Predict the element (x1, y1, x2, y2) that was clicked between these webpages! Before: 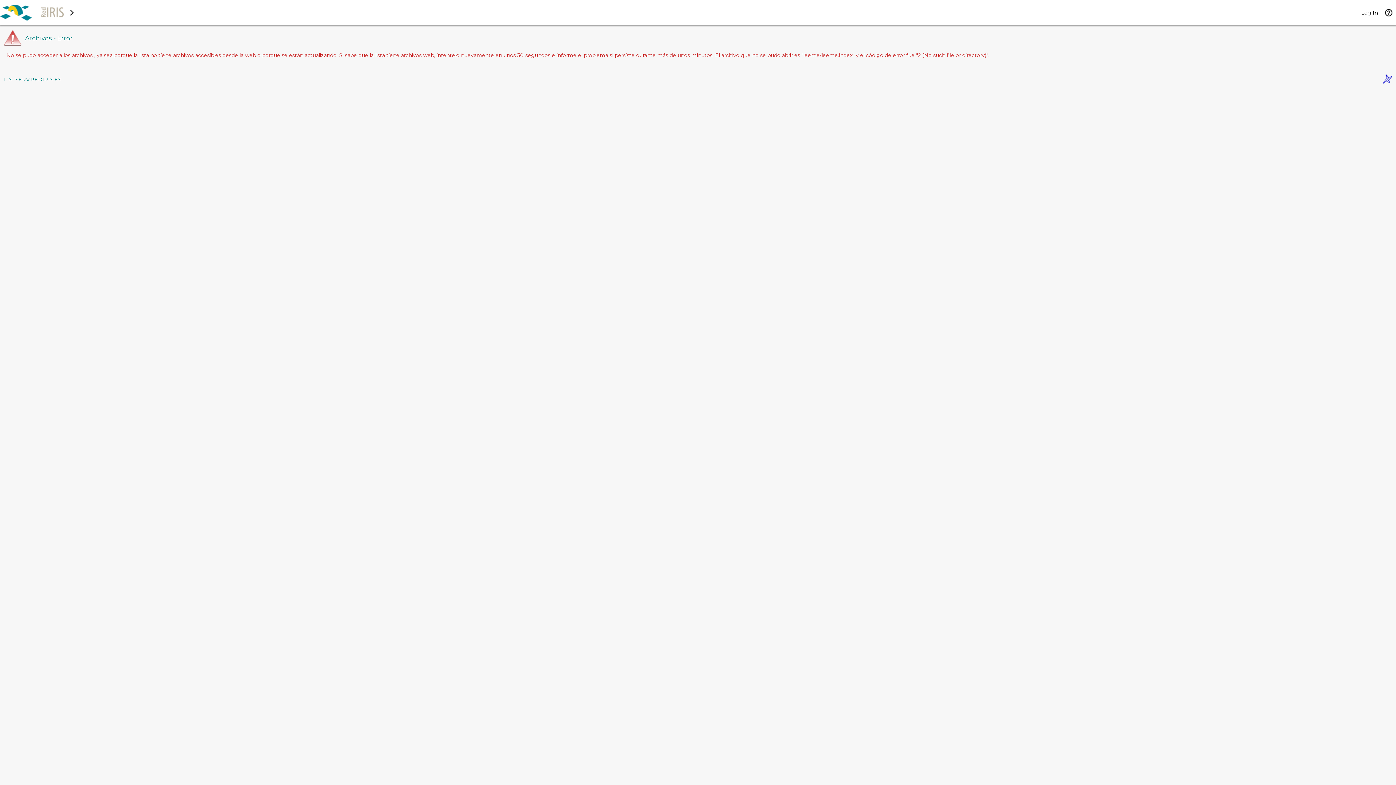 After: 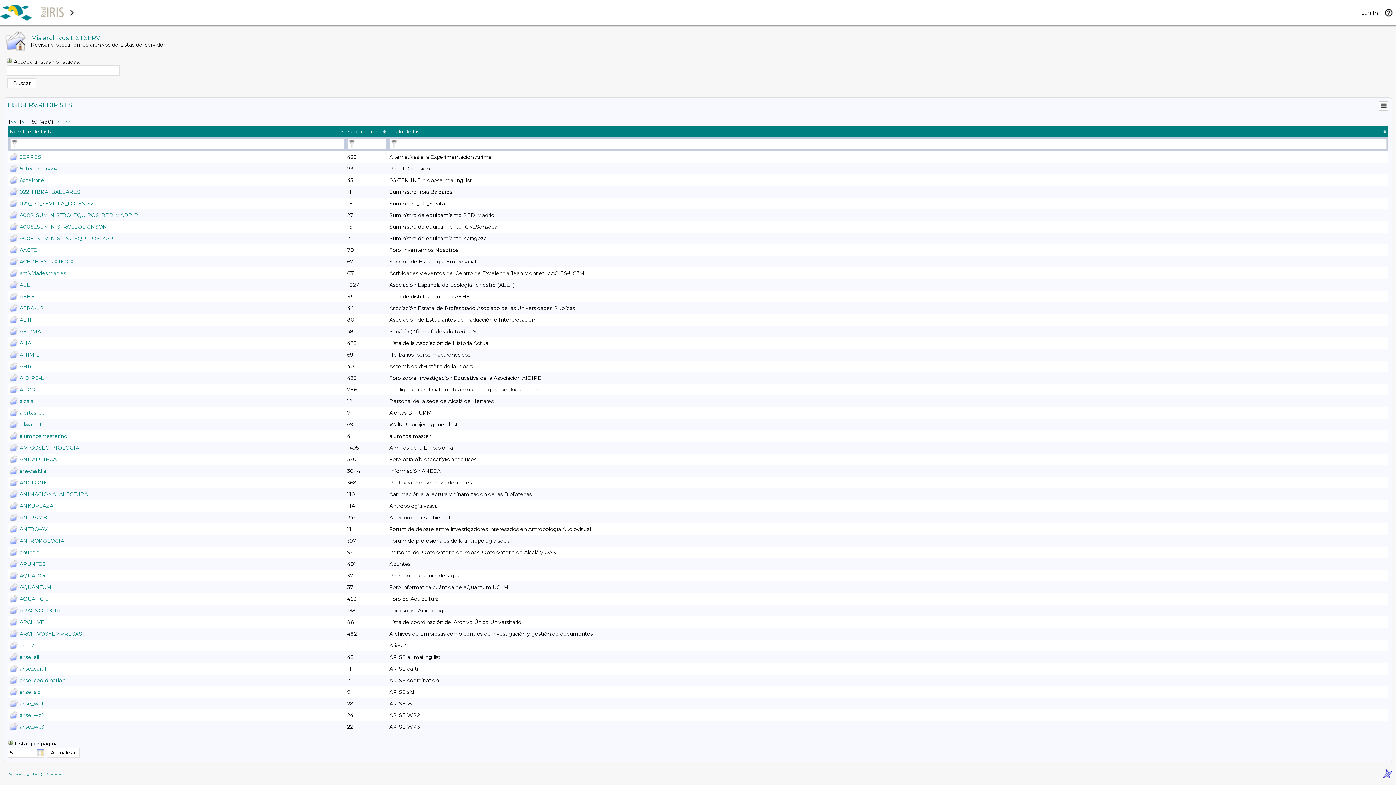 Action: label: LISTSERV.REDIRIS.ES bbox: (4, 76, 61, 82)